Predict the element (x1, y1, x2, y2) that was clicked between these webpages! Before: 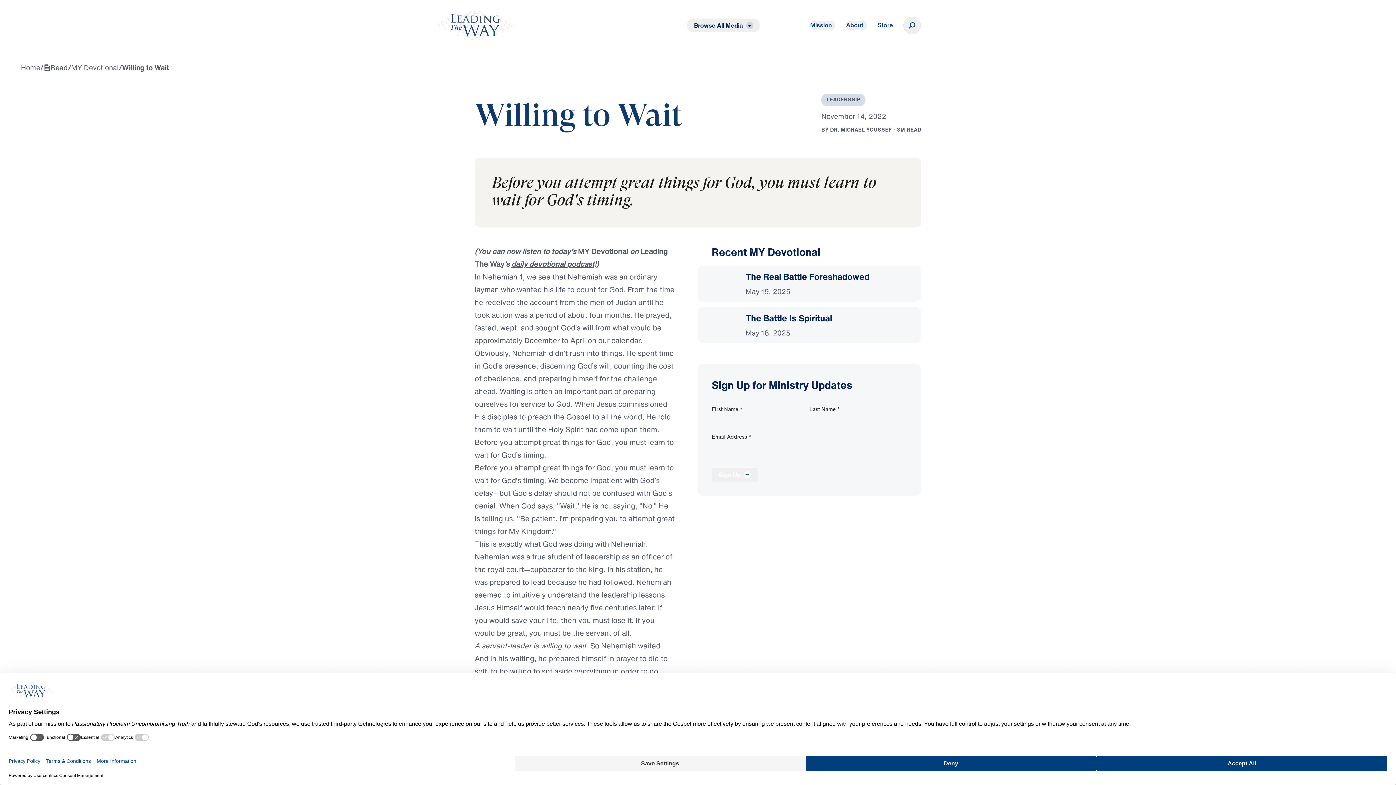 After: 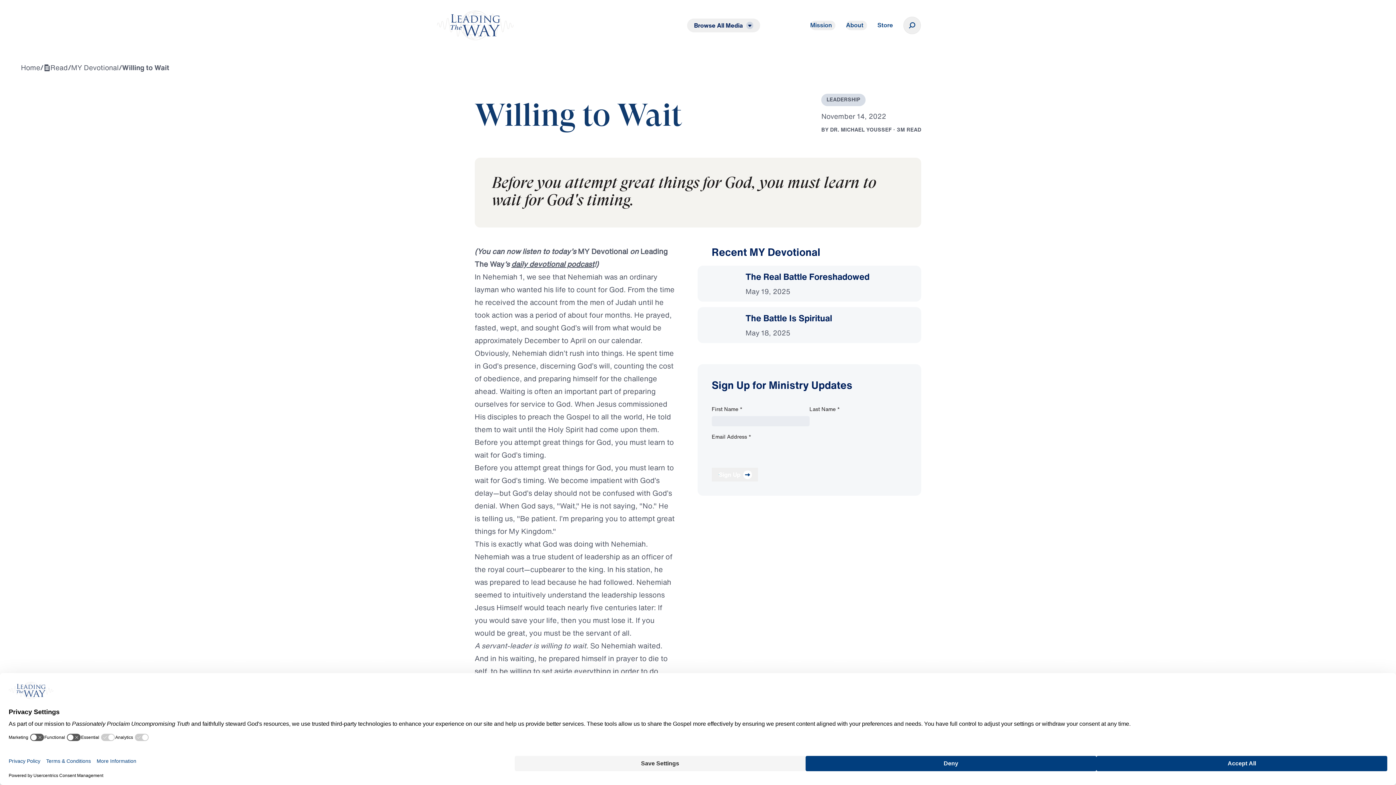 Action: bbox: (711, 468, 758, 481) label: Sign Up